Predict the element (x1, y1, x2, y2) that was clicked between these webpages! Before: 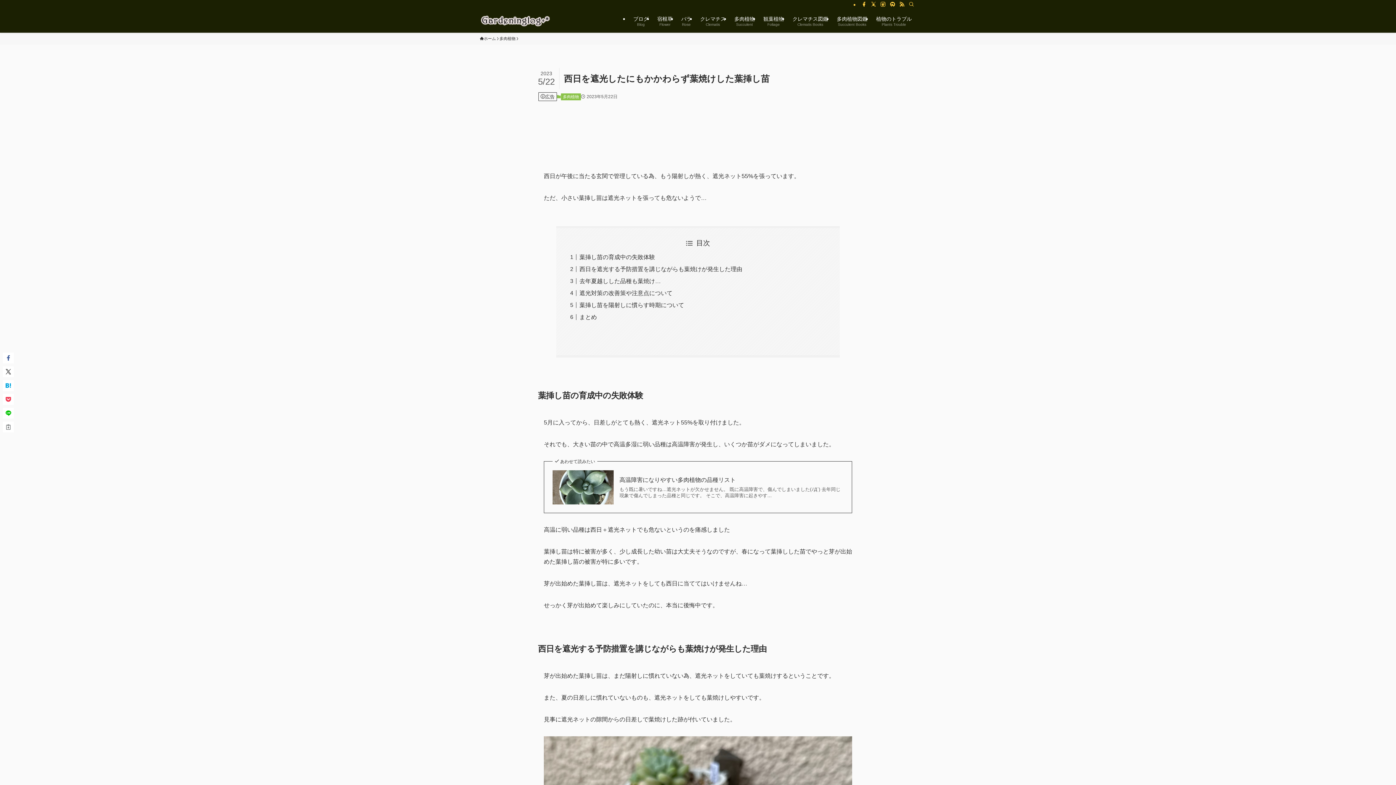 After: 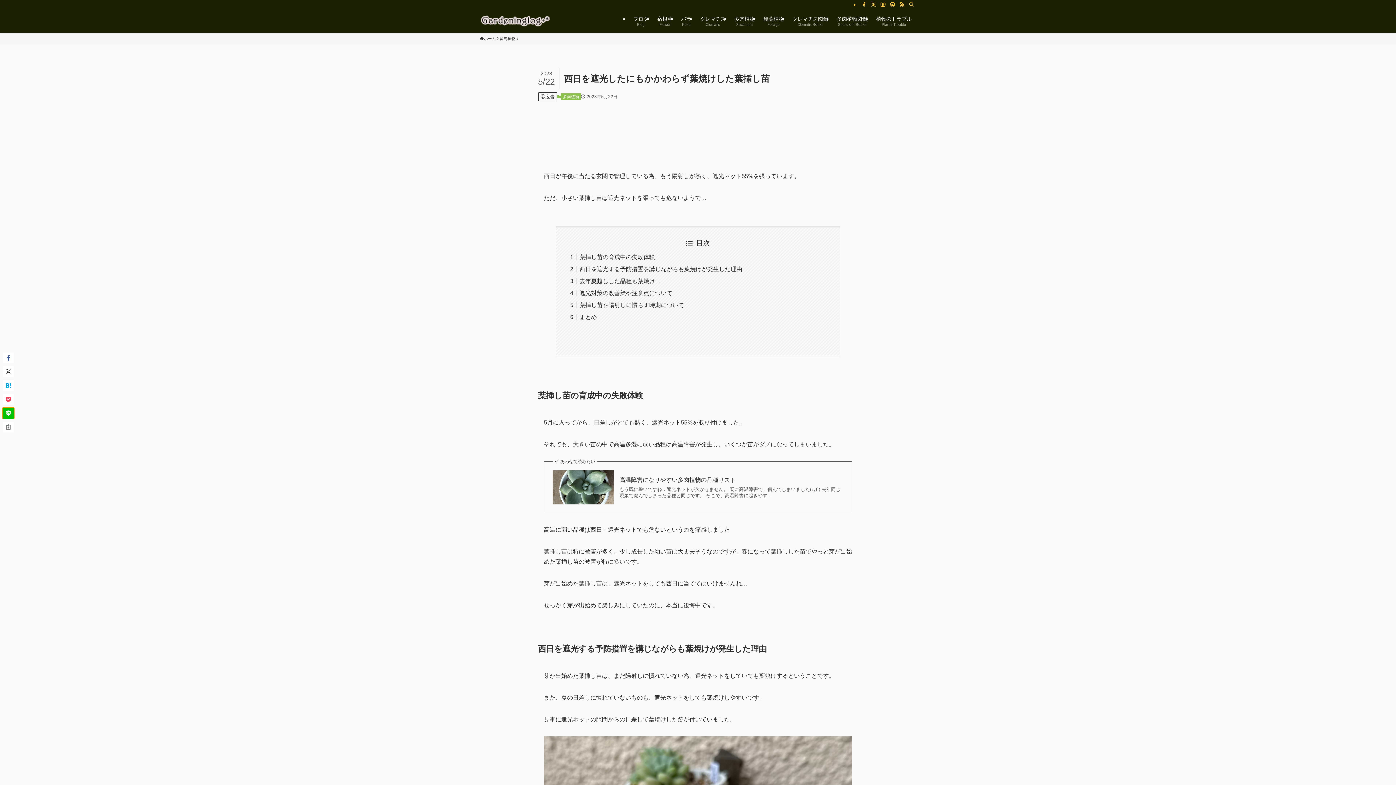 Action: bbox: (2, 408, 13, 418)